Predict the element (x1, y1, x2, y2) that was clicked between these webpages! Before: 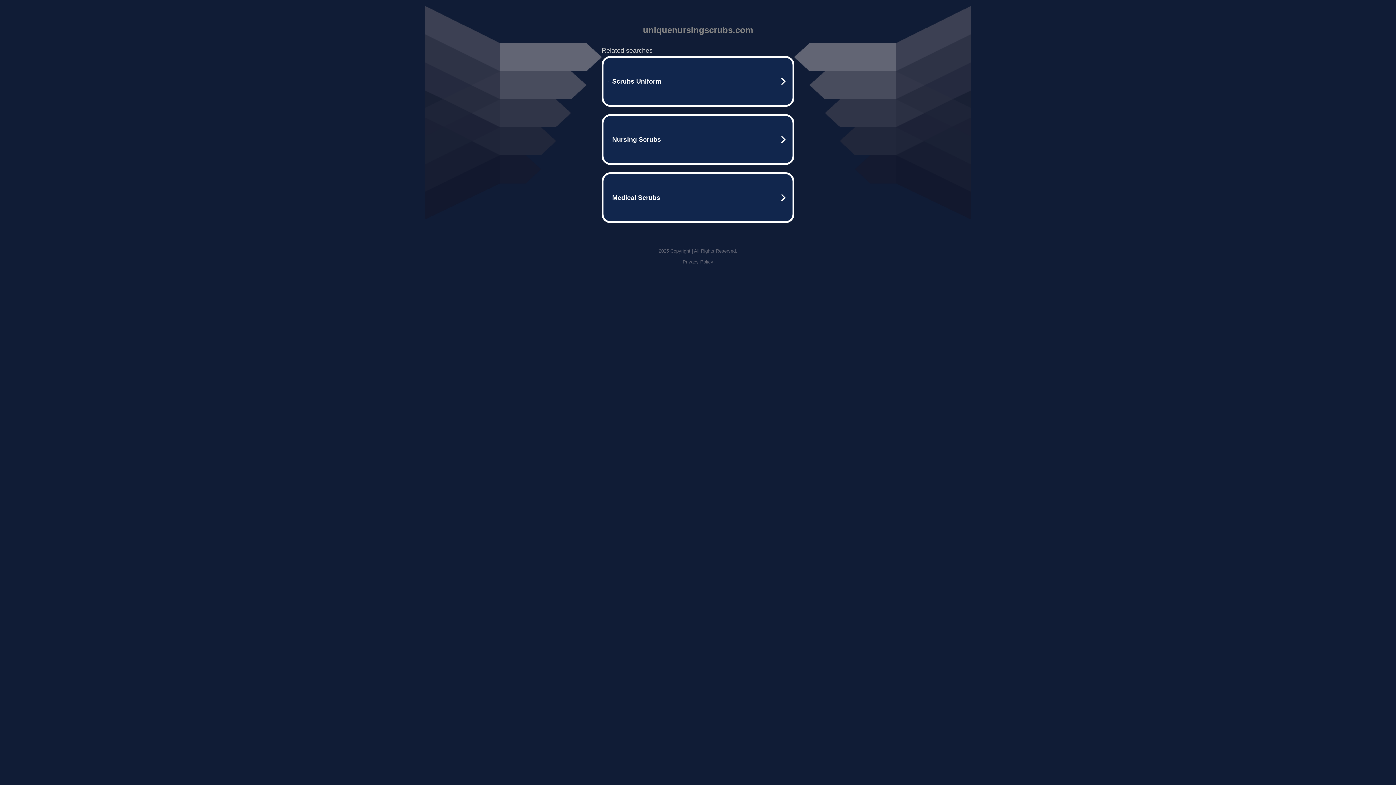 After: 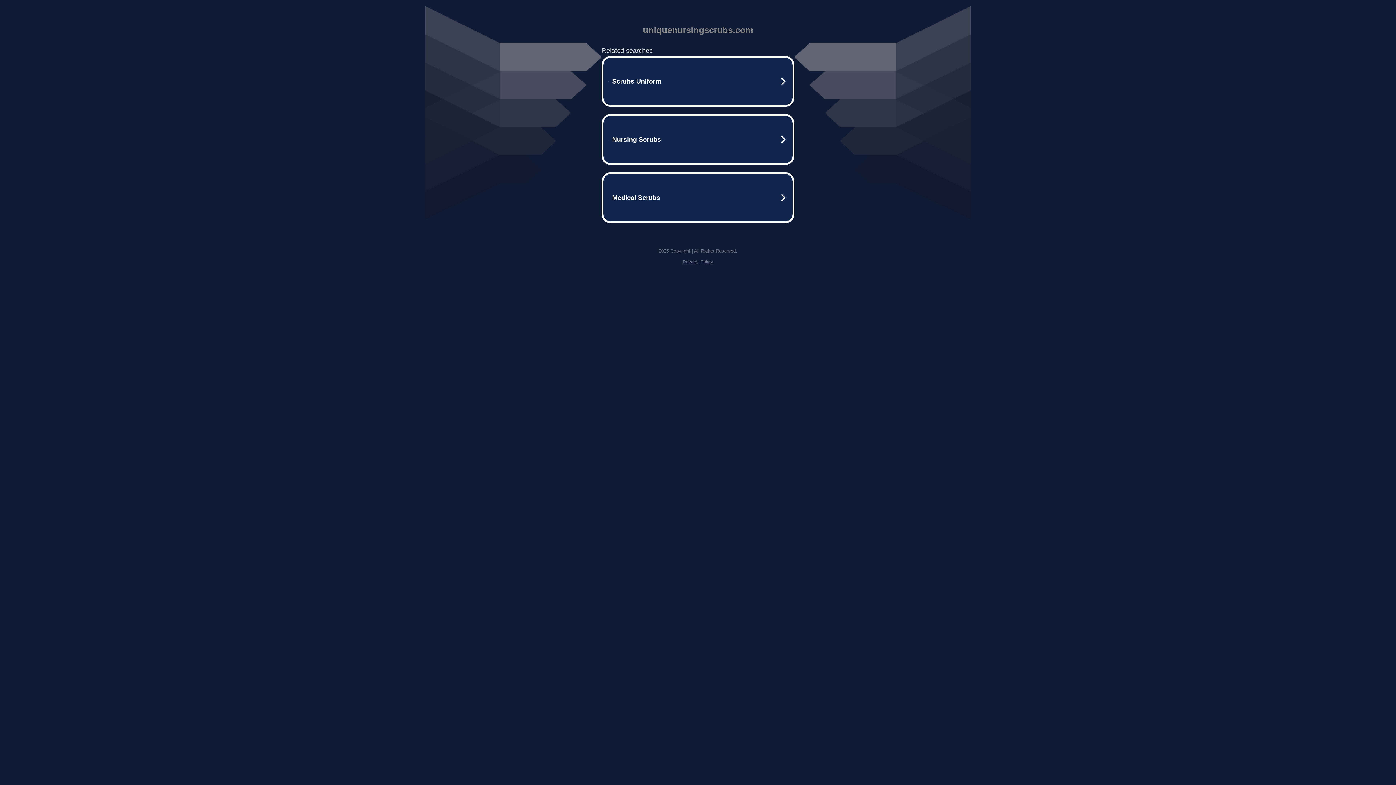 Action: bbox: (682, 259, 713, 264) label: Privacy Policy